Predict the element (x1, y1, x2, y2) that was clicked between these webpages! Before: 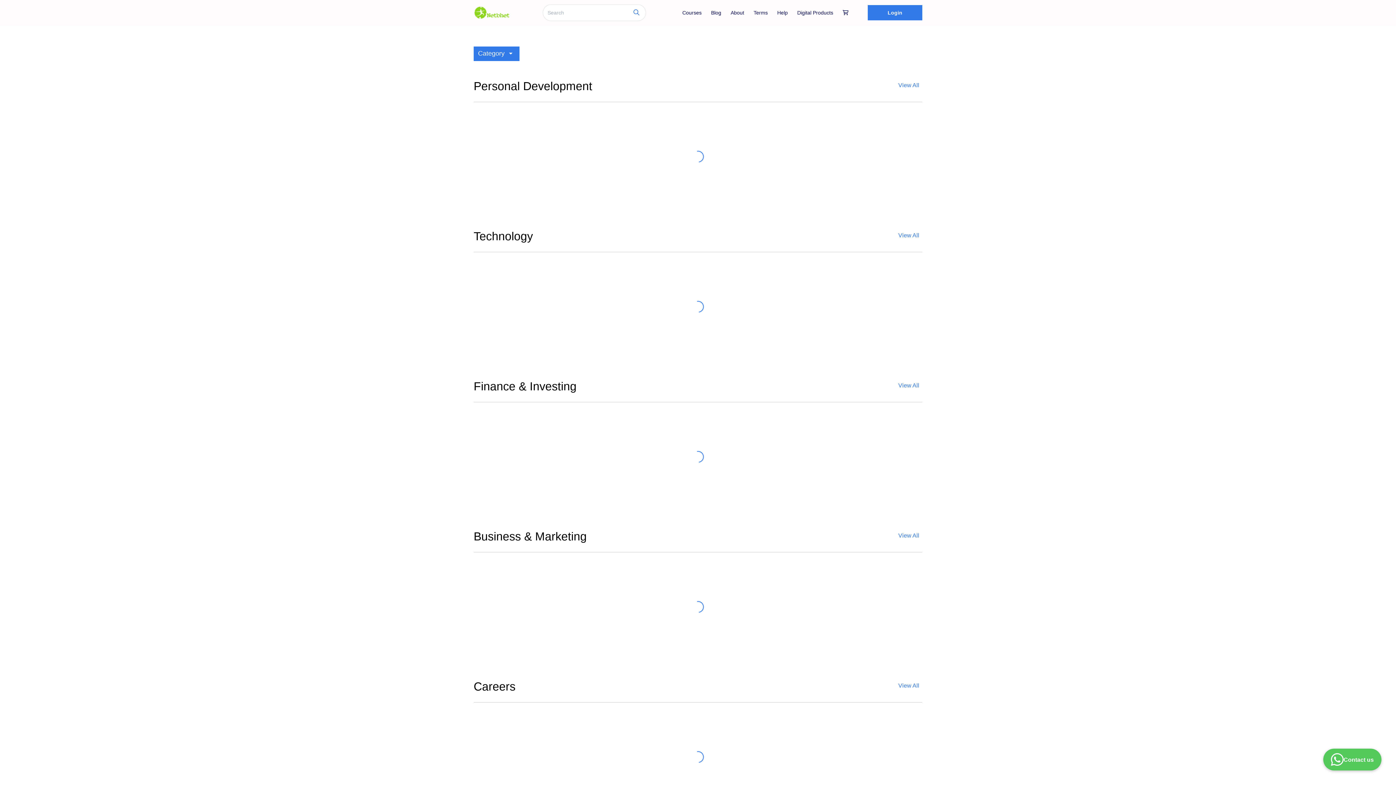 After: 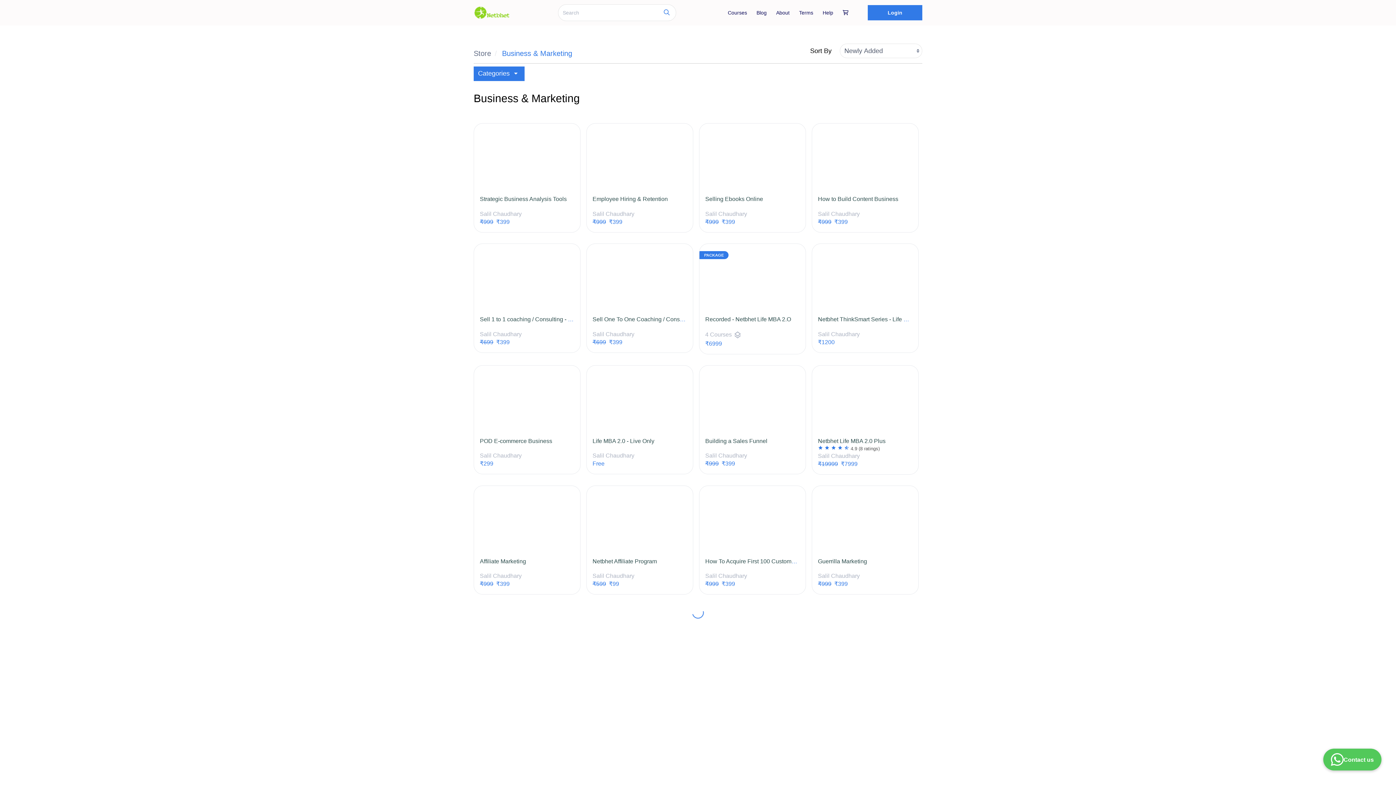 Action: label: View All bbox: (895, 529, 922, 542)